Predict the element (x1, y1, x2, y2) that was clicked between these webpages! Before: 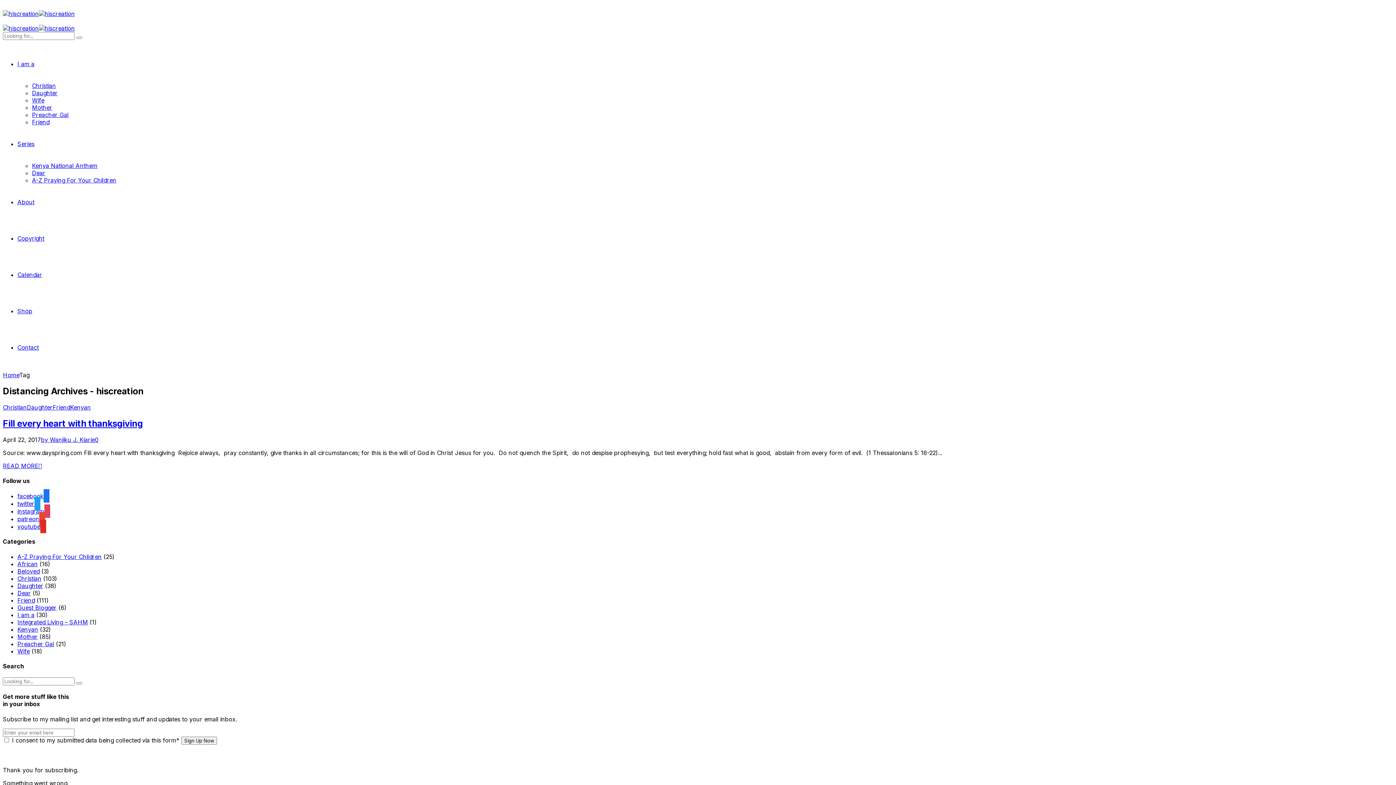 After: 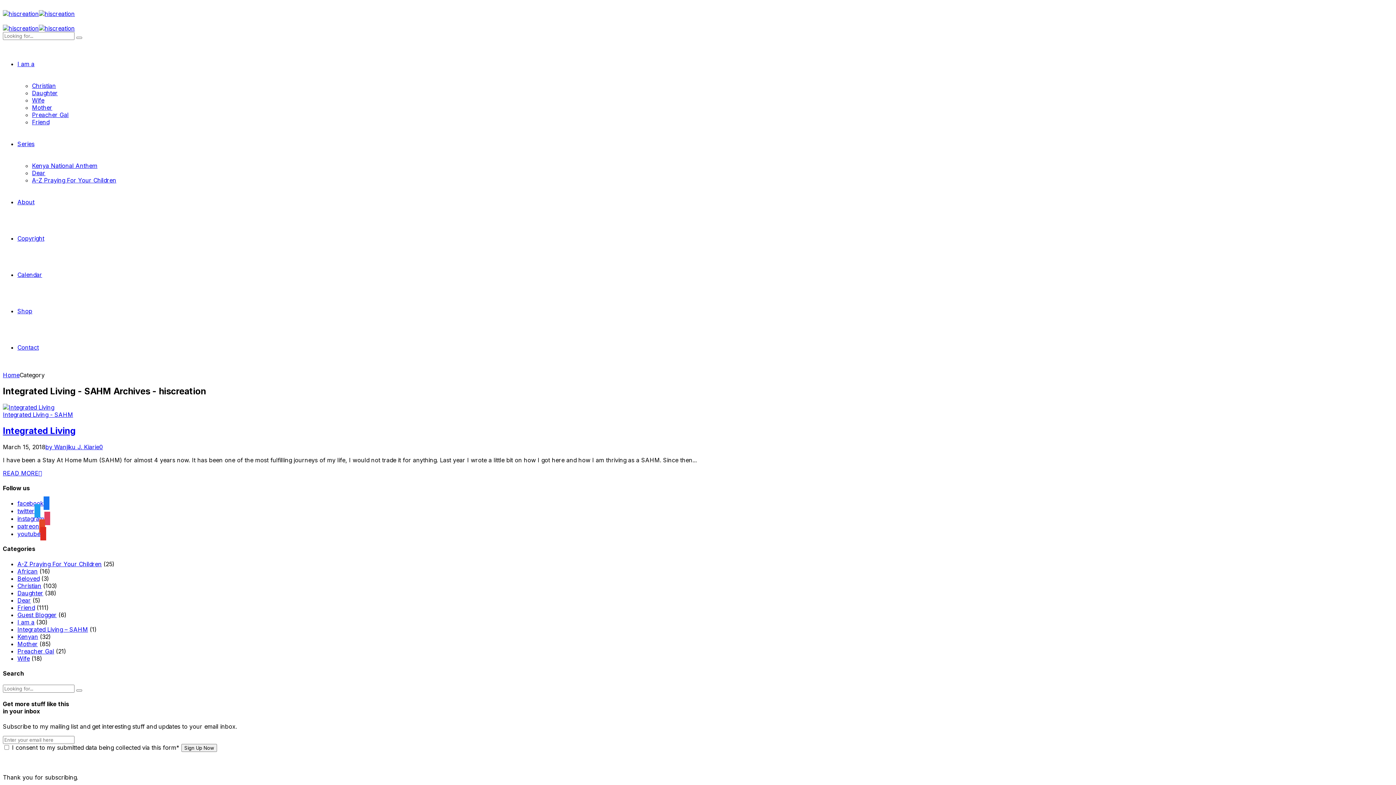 Action: label: Integrated Living – SAHM bbox: (17, 618, 88, 626)